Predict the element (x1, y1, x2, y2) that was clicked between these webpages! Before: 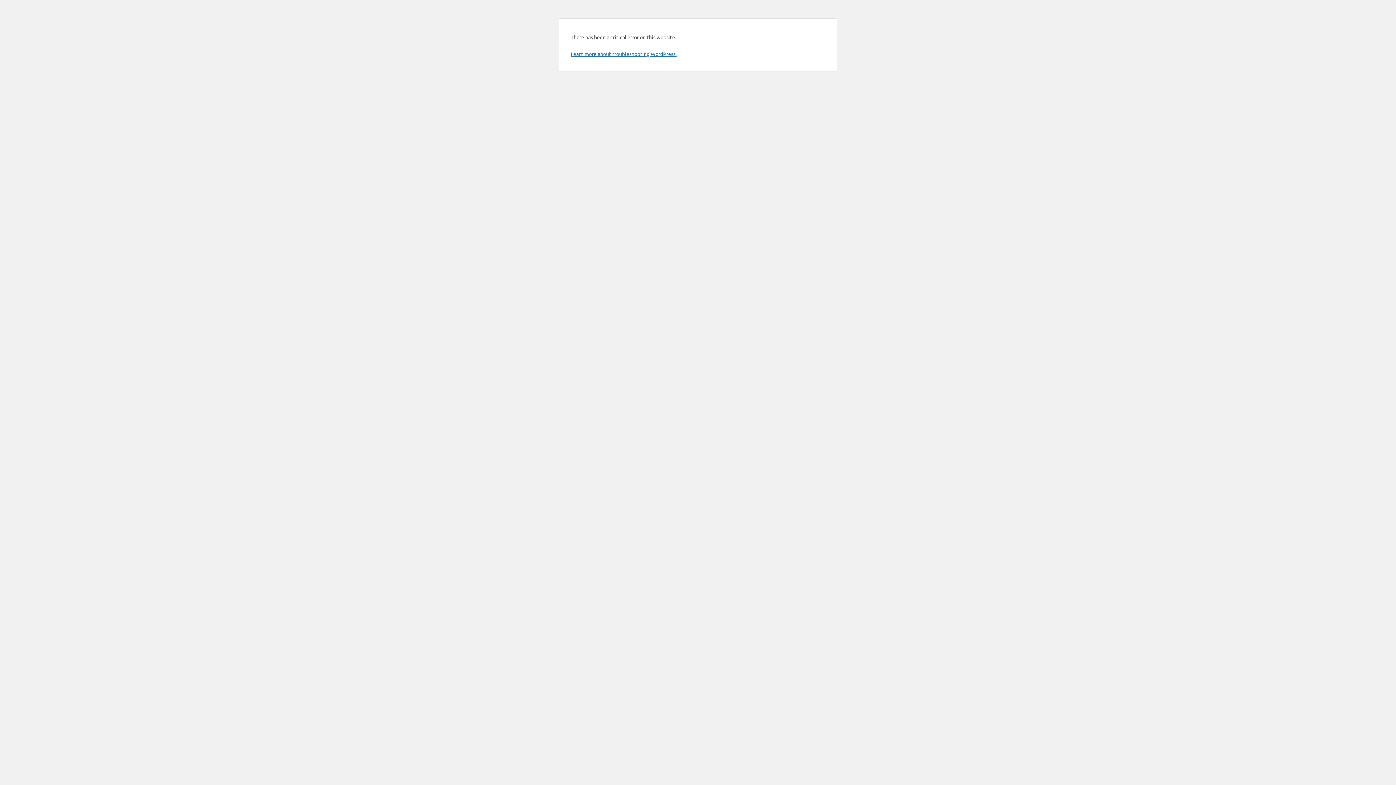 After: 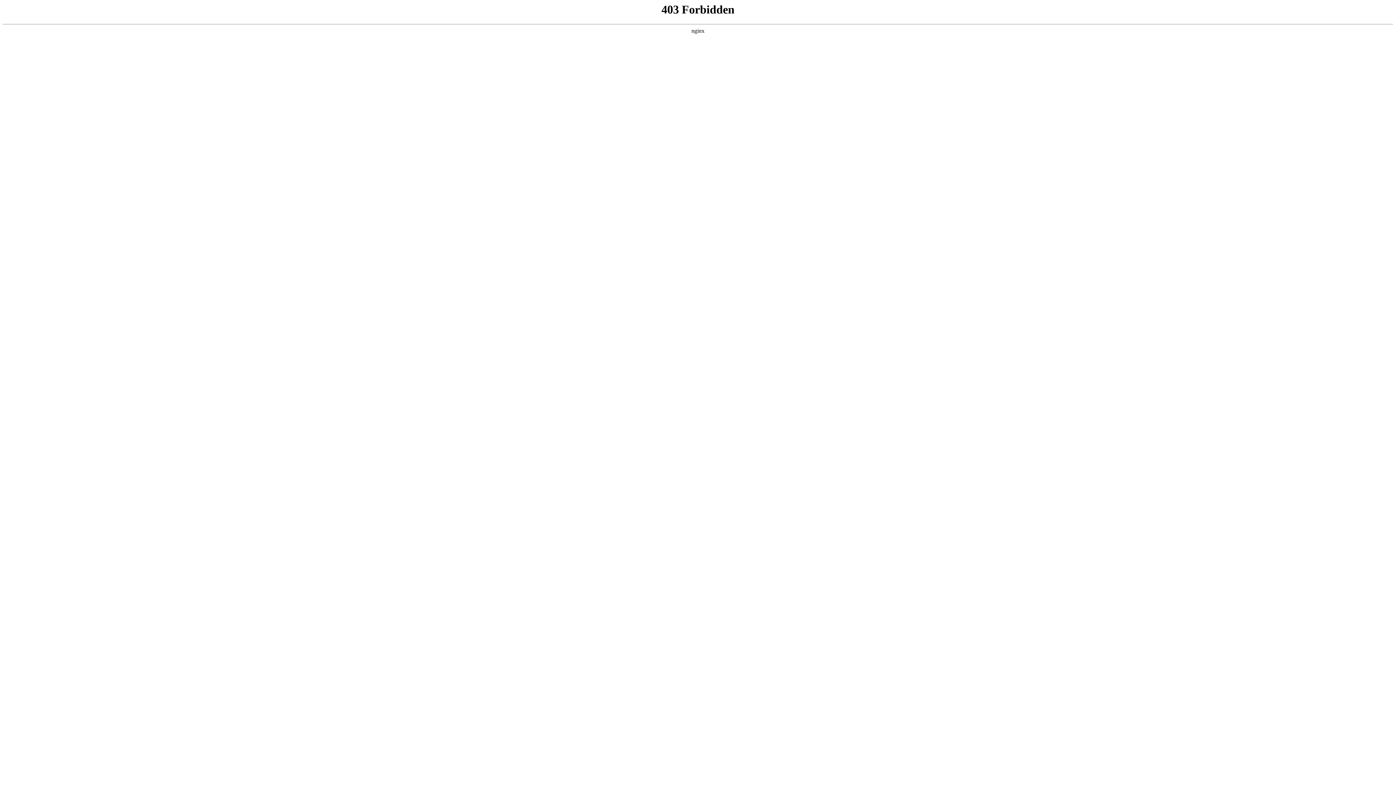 Action: bbox: (570, 50, 676, 57) label: Learn more about troubleshooting WordPress.